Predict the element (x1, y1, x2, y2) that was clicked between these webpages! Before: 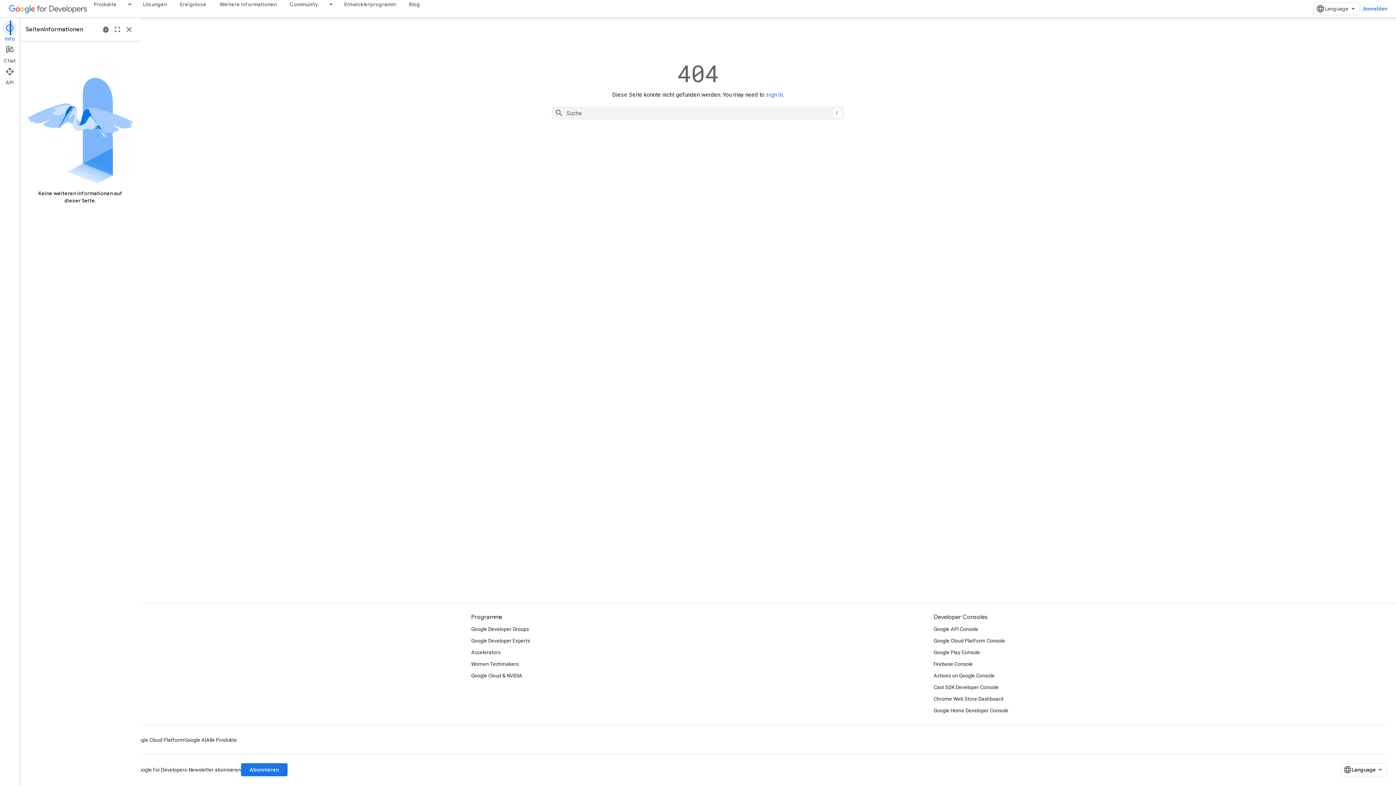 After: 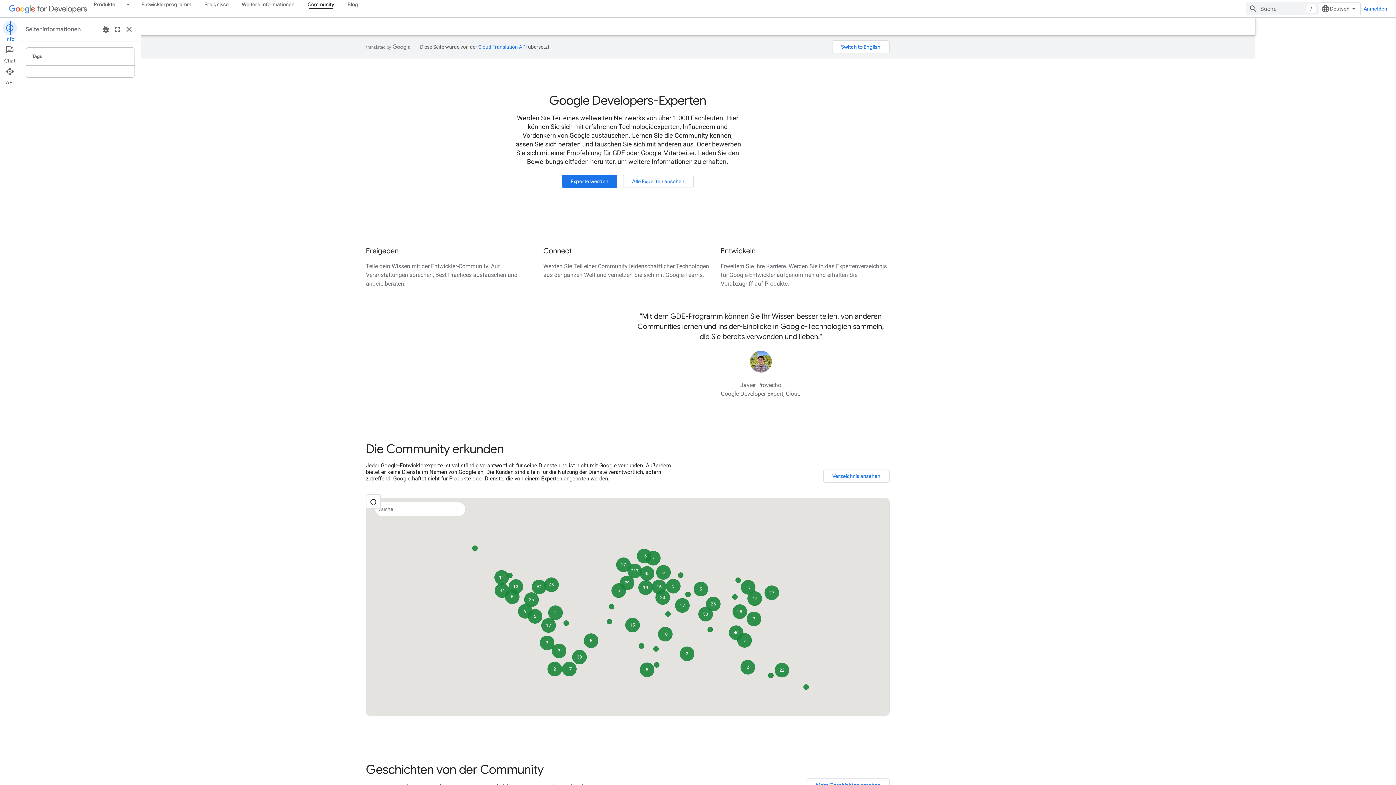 Action: bbox: (471, 635, 530, 646) label: Google Developer Experts